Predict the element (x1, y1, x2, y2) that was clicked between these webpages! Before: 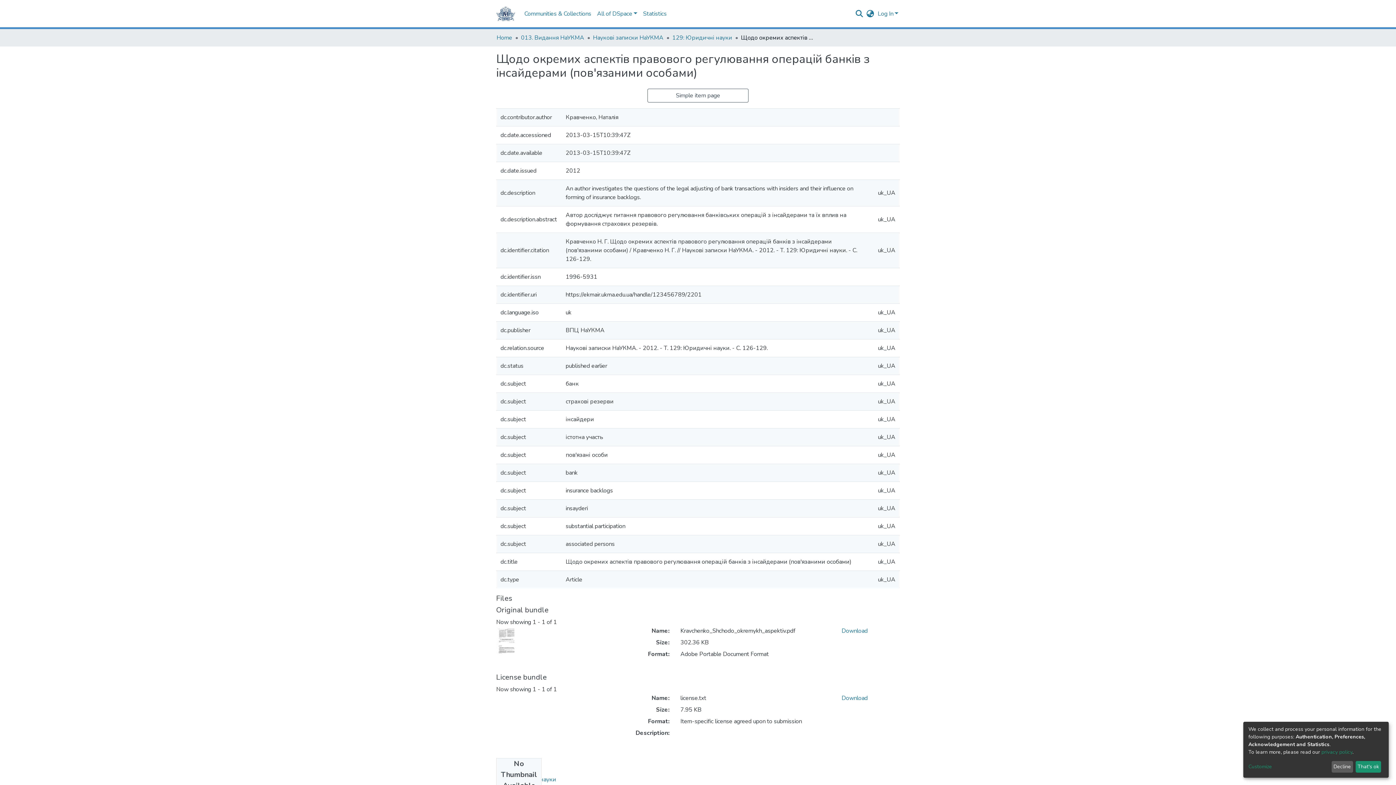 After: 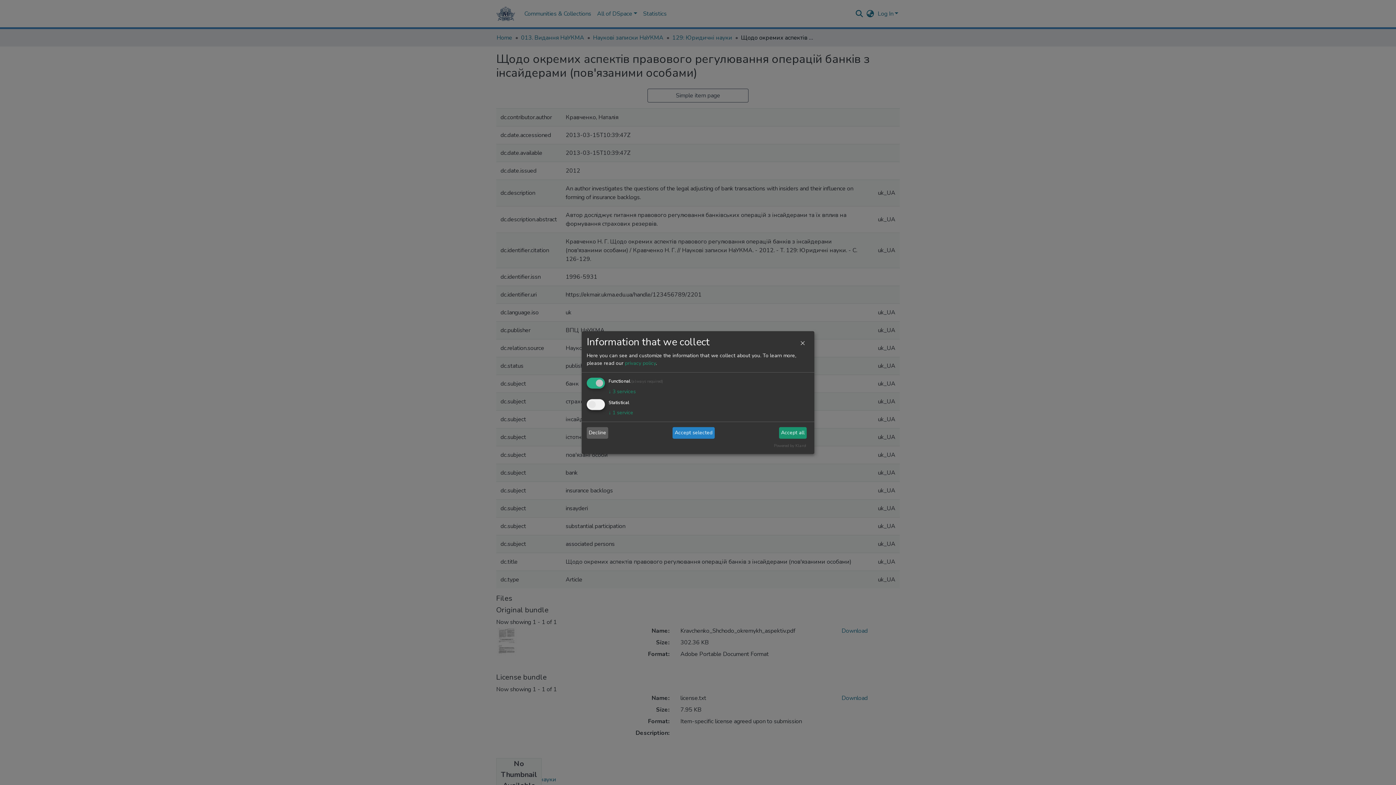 Action: bbox: (1248, 763, 1329, 771) label: Customize